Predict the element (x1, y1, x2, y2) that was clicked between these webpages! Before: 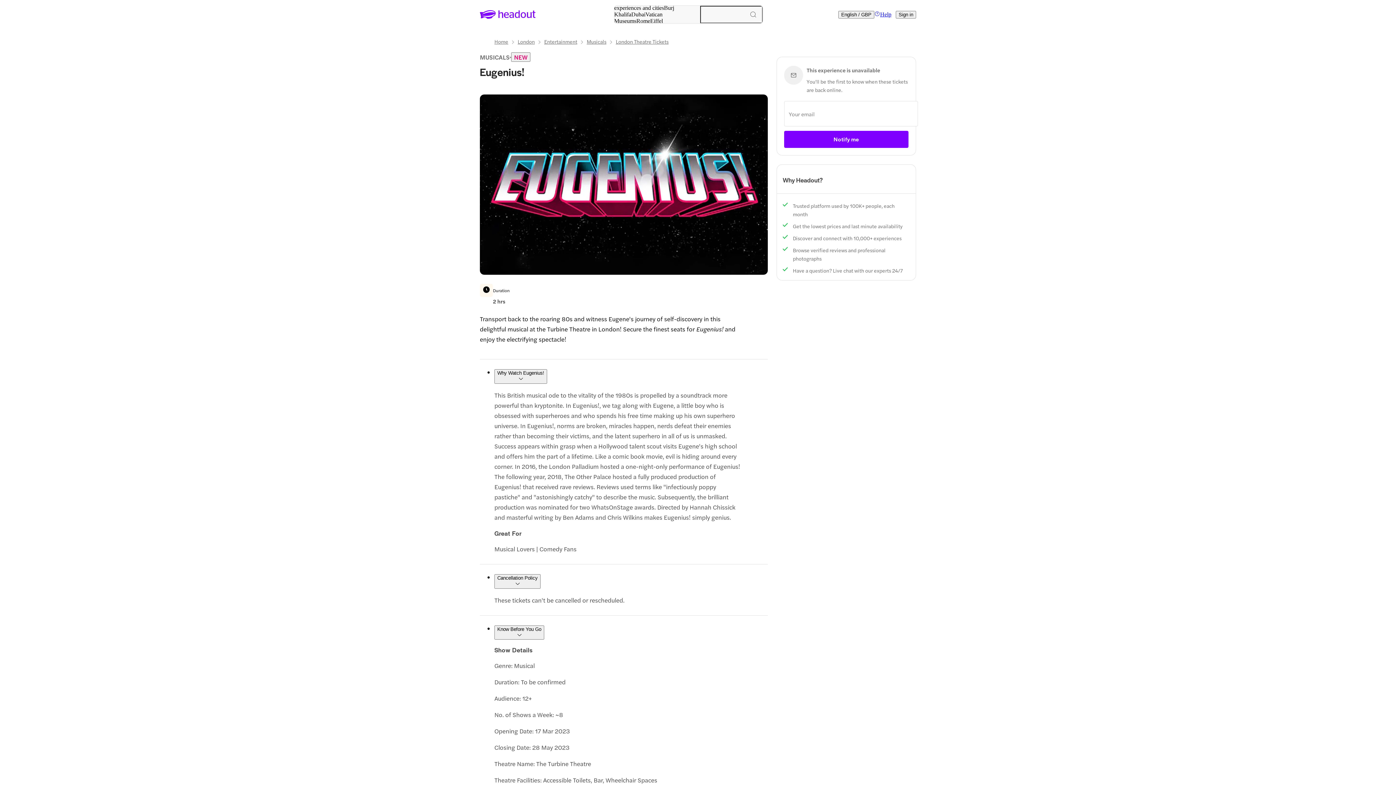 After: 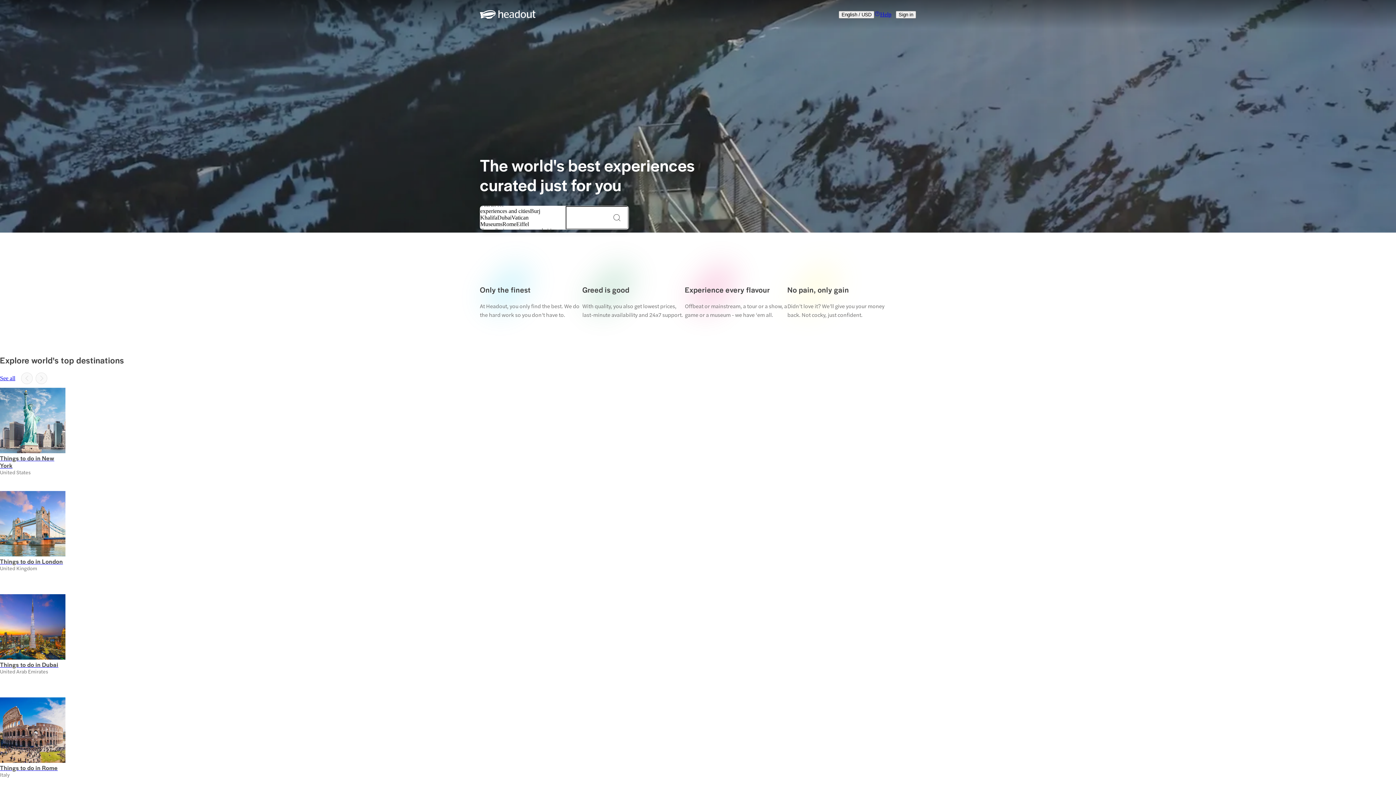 Action: bbox: (480, 10, 535, 18)